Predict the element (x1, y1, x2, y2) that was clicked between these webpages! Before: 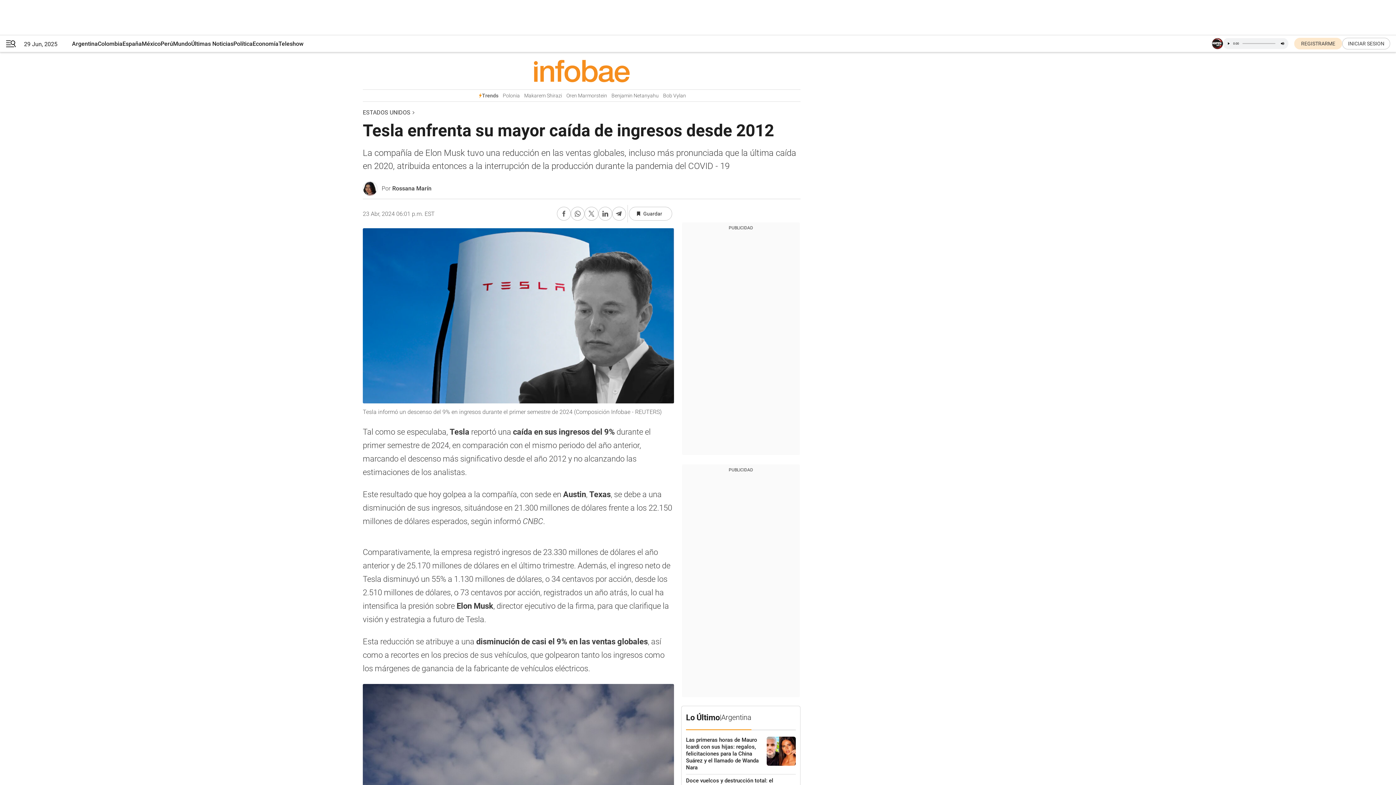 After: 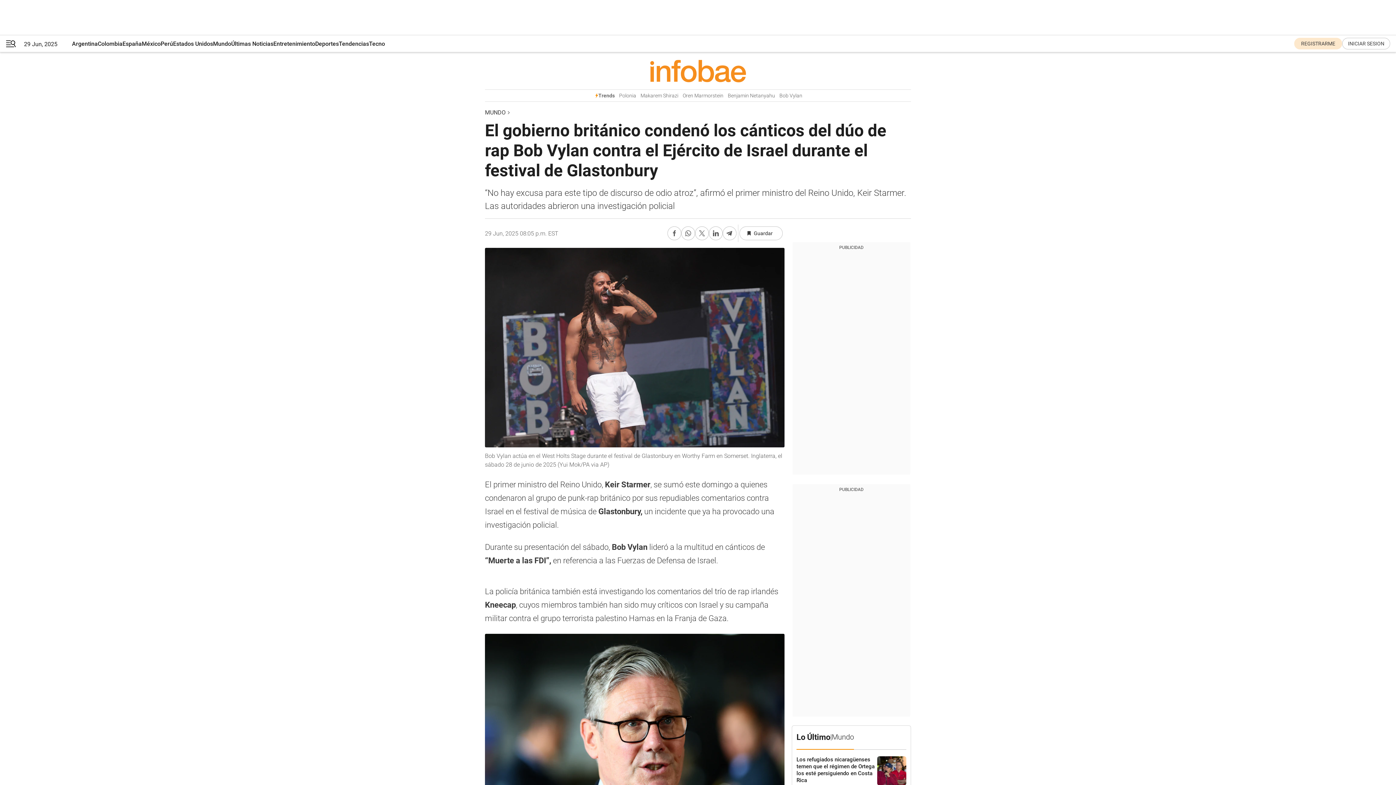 Action: bbox: (663, 92, 686, 98) label: Bob Vylan